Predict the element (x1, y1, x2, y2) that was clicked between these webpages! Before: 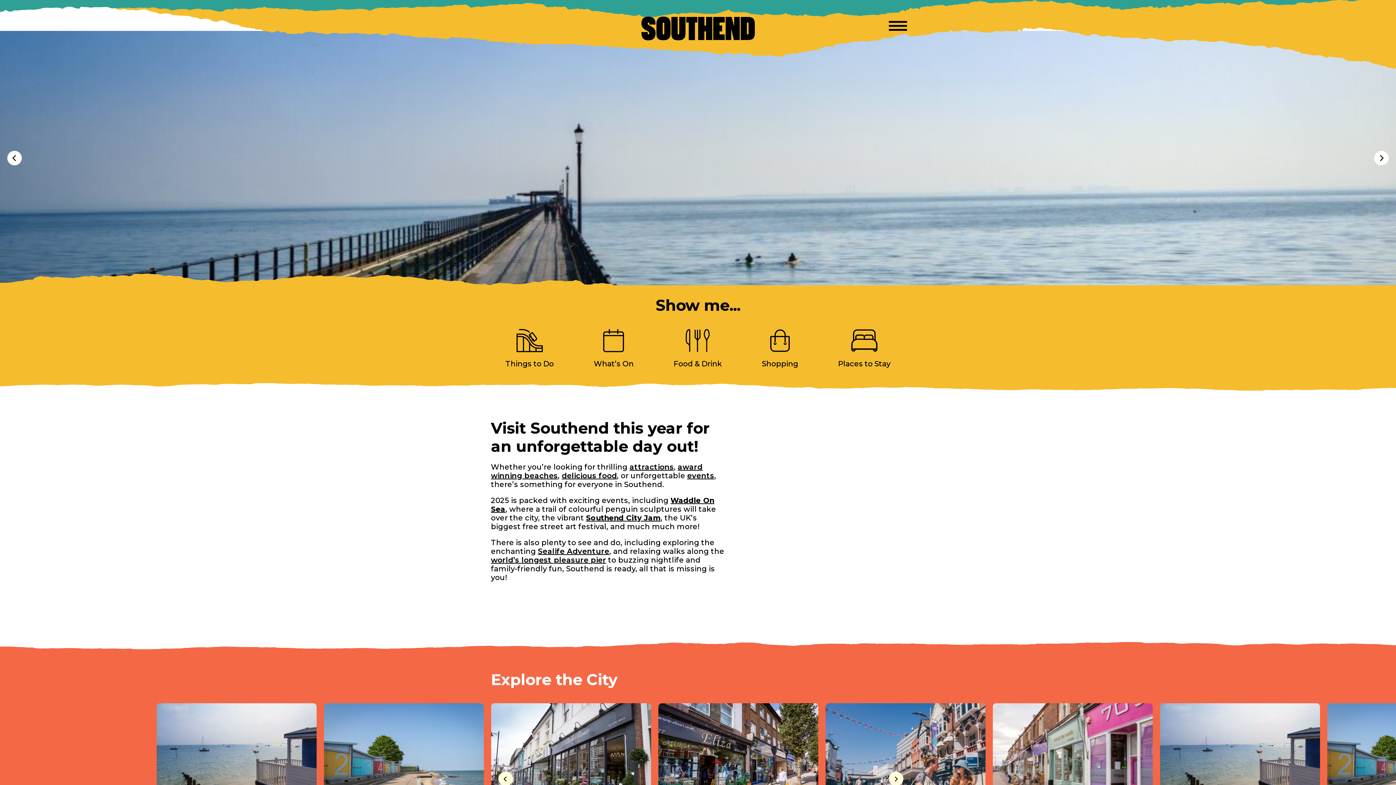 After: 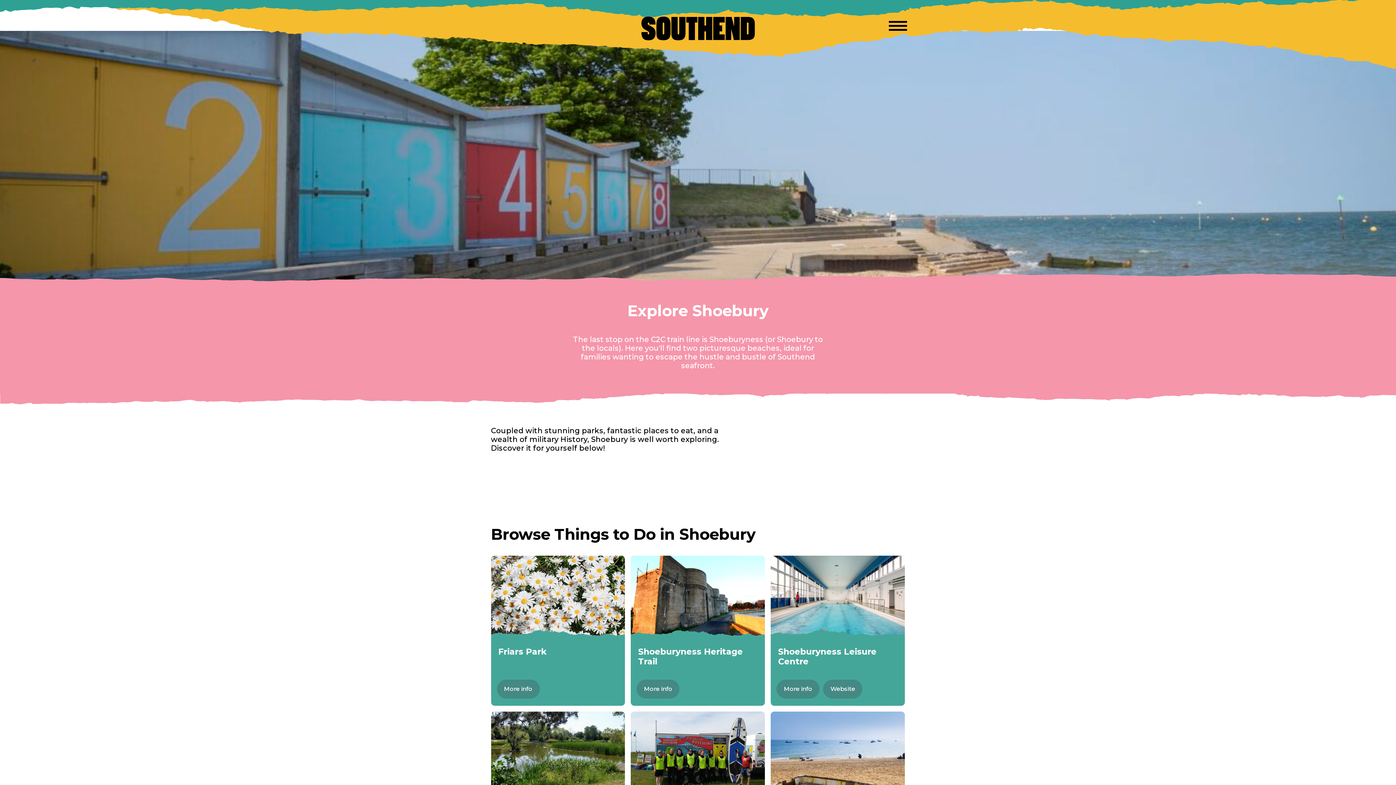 Action: bbox: (323, 703, 483, 854) label: Explore Shoebury